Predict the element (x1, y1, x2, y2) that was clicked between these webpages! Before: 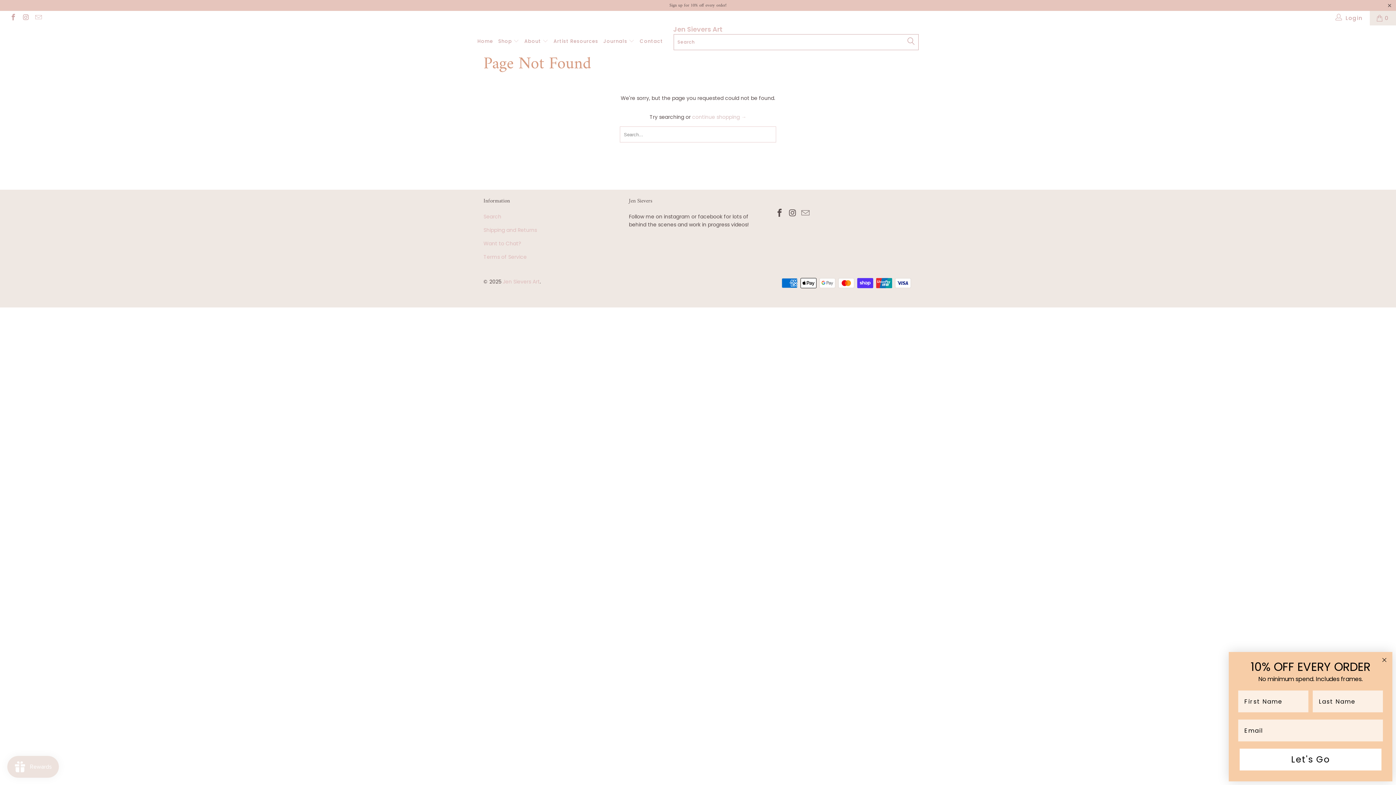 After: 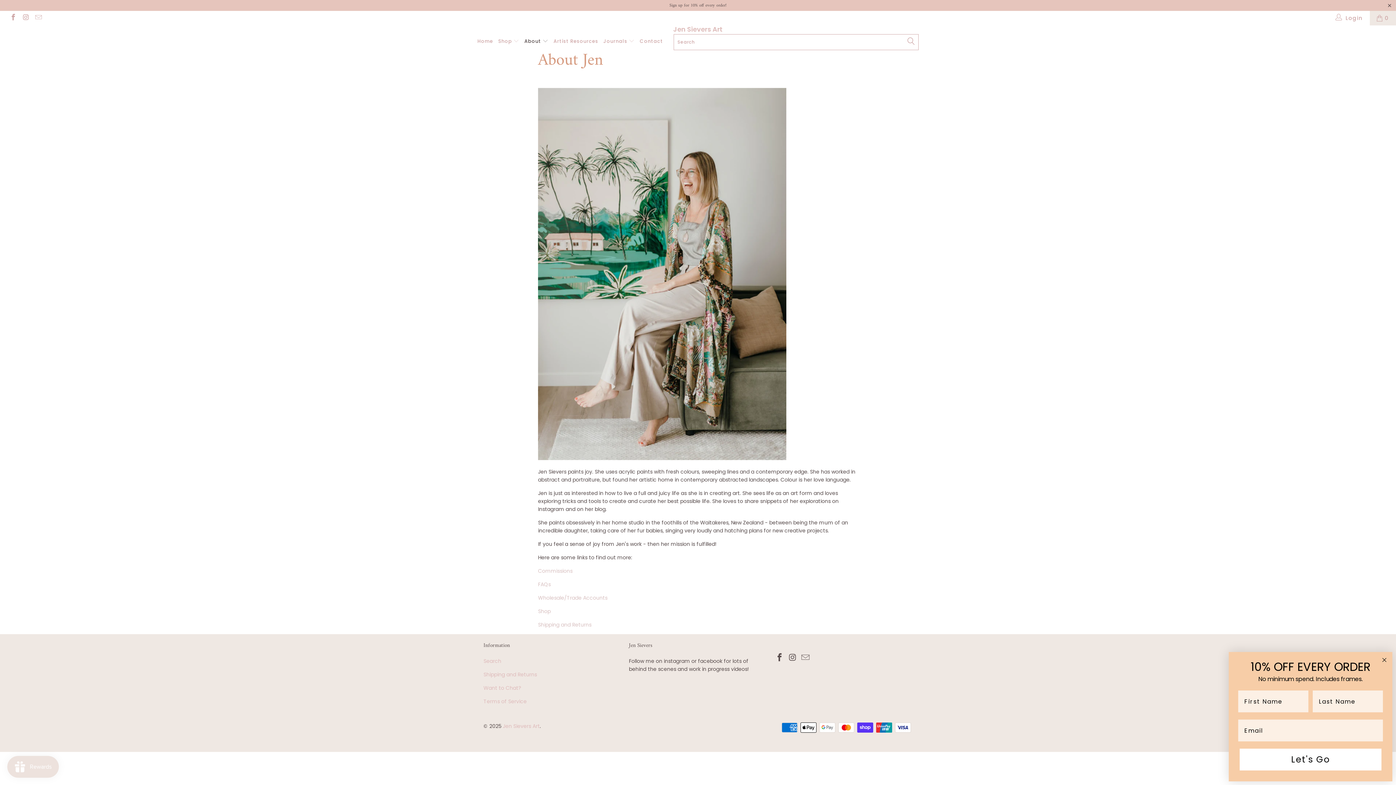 Action: bbox: (524, 33, 548, 49) label: About 